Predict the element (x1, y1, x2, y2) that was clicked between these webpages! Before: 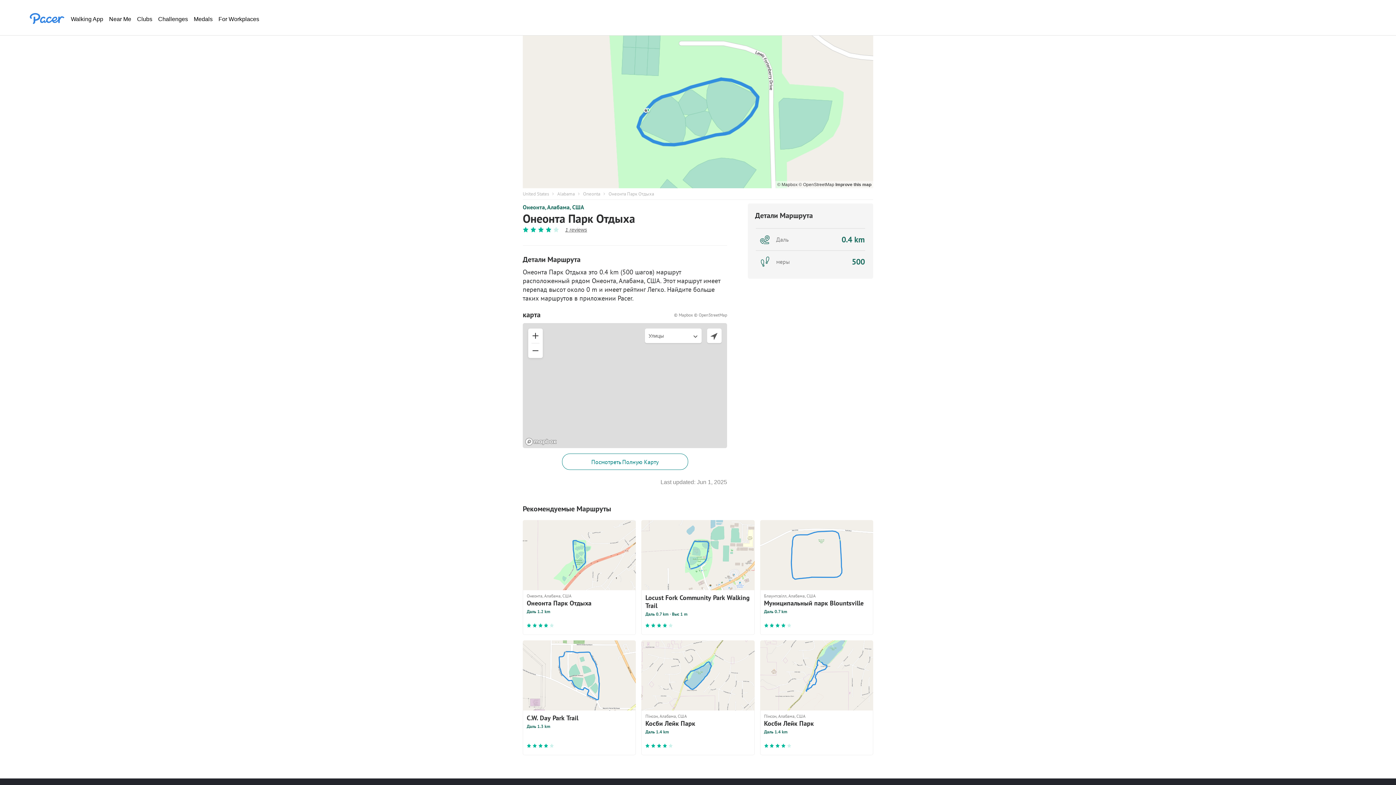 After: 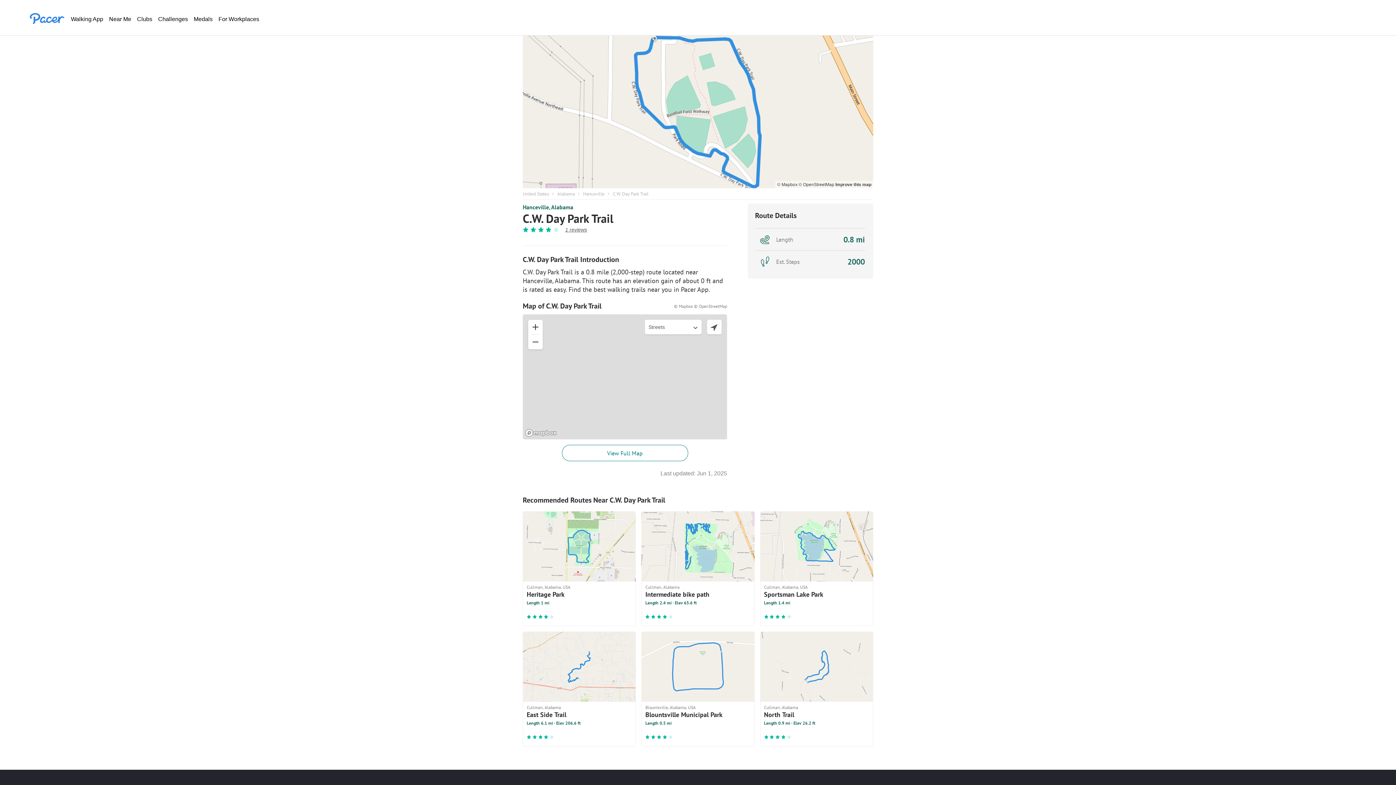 Action: label: C.W. Day Park Trail
Даль 1.3 km bbox: (522, 640, 636, 755)